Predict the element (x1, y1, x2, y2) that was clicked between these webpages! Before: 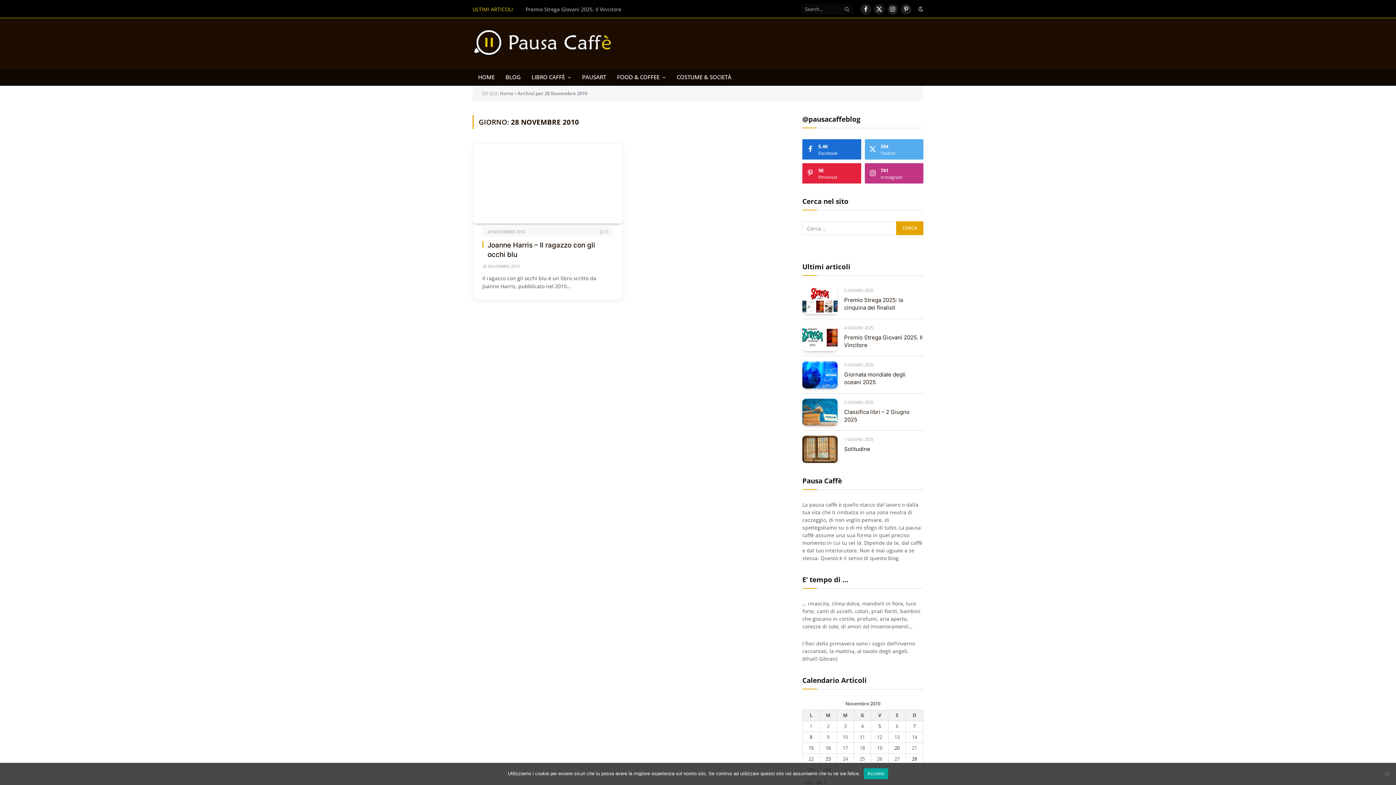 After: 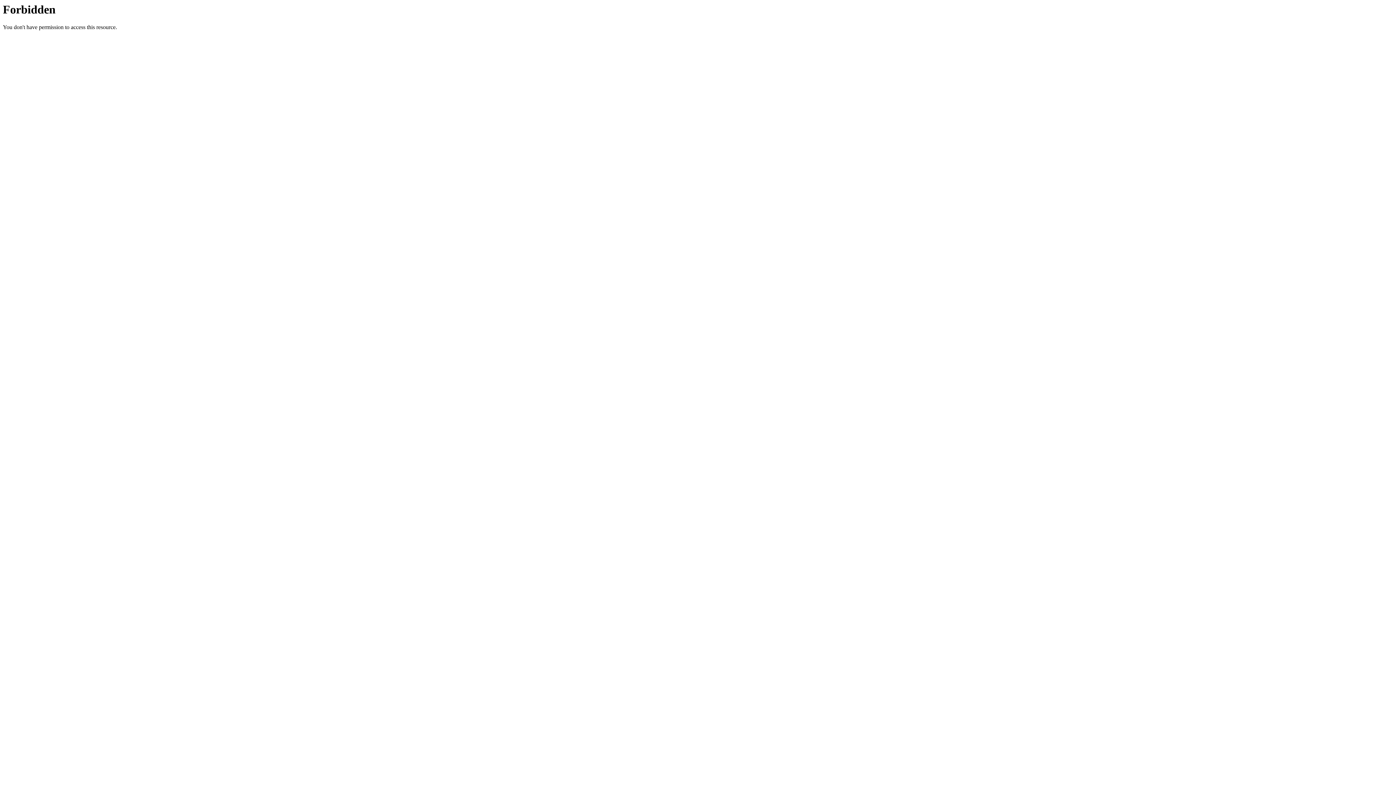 Action: label: Articoli pubblicati in 20 November 2010 bbox: (894, 745, 899, 751)